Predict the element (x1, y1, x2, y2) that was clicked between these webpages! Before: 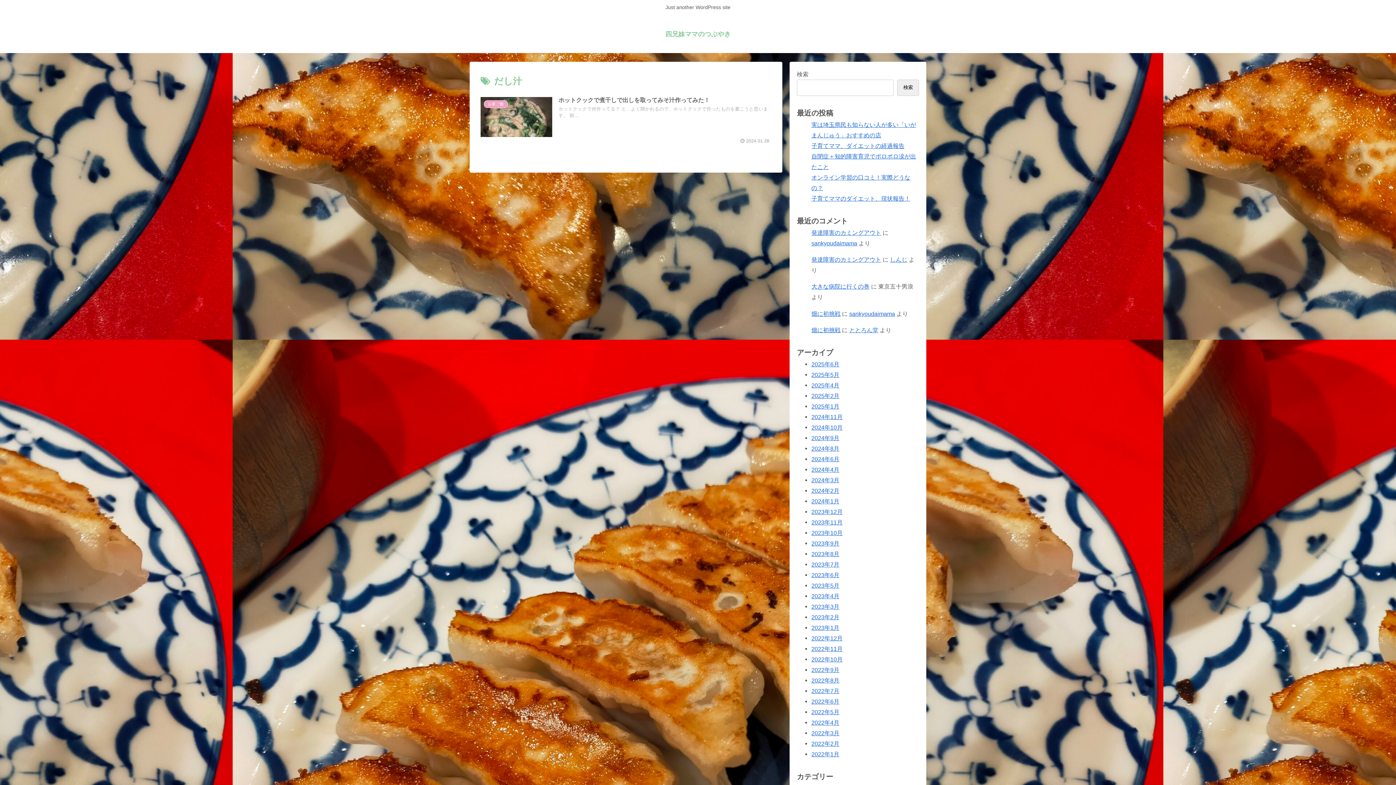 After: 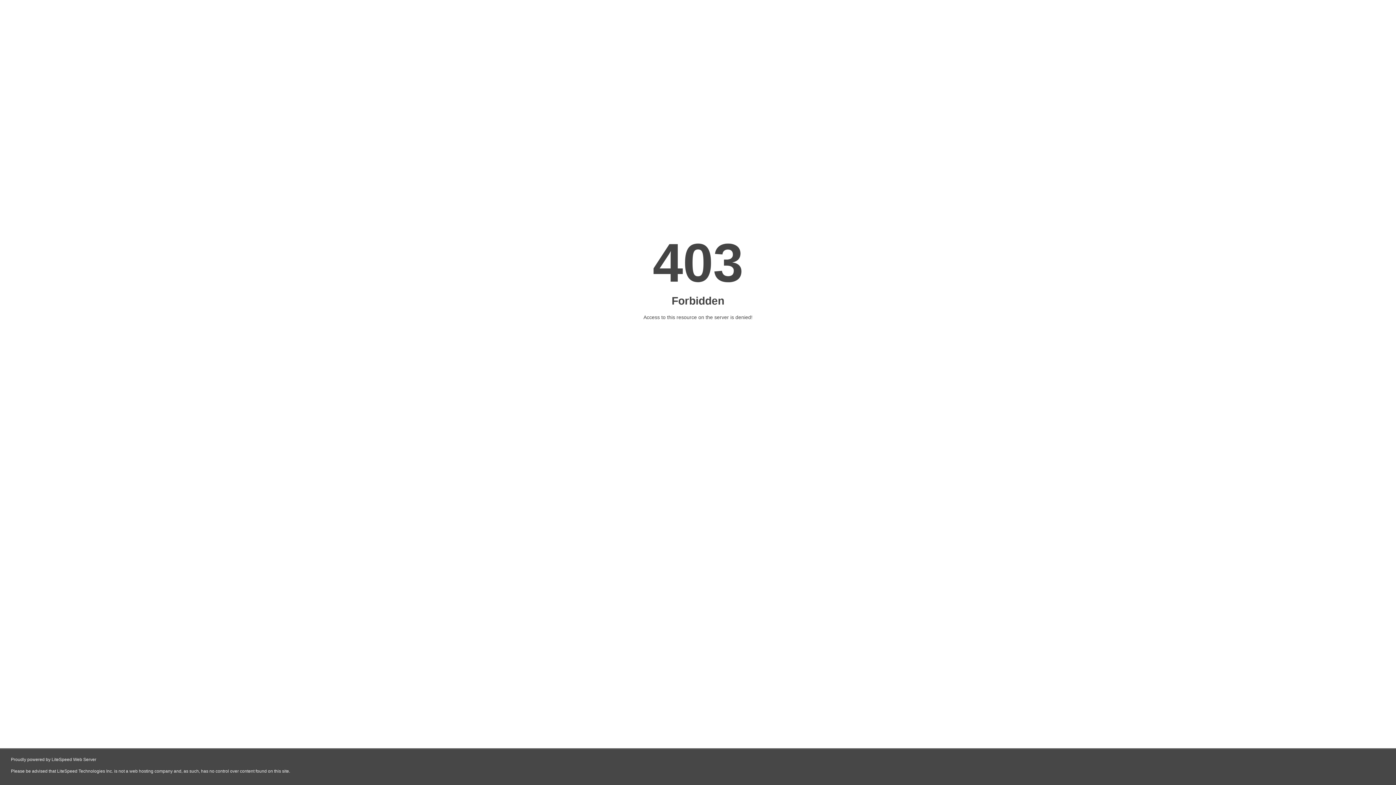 Action: bbox: (849, 326, 878, 333) label: ととろん堂